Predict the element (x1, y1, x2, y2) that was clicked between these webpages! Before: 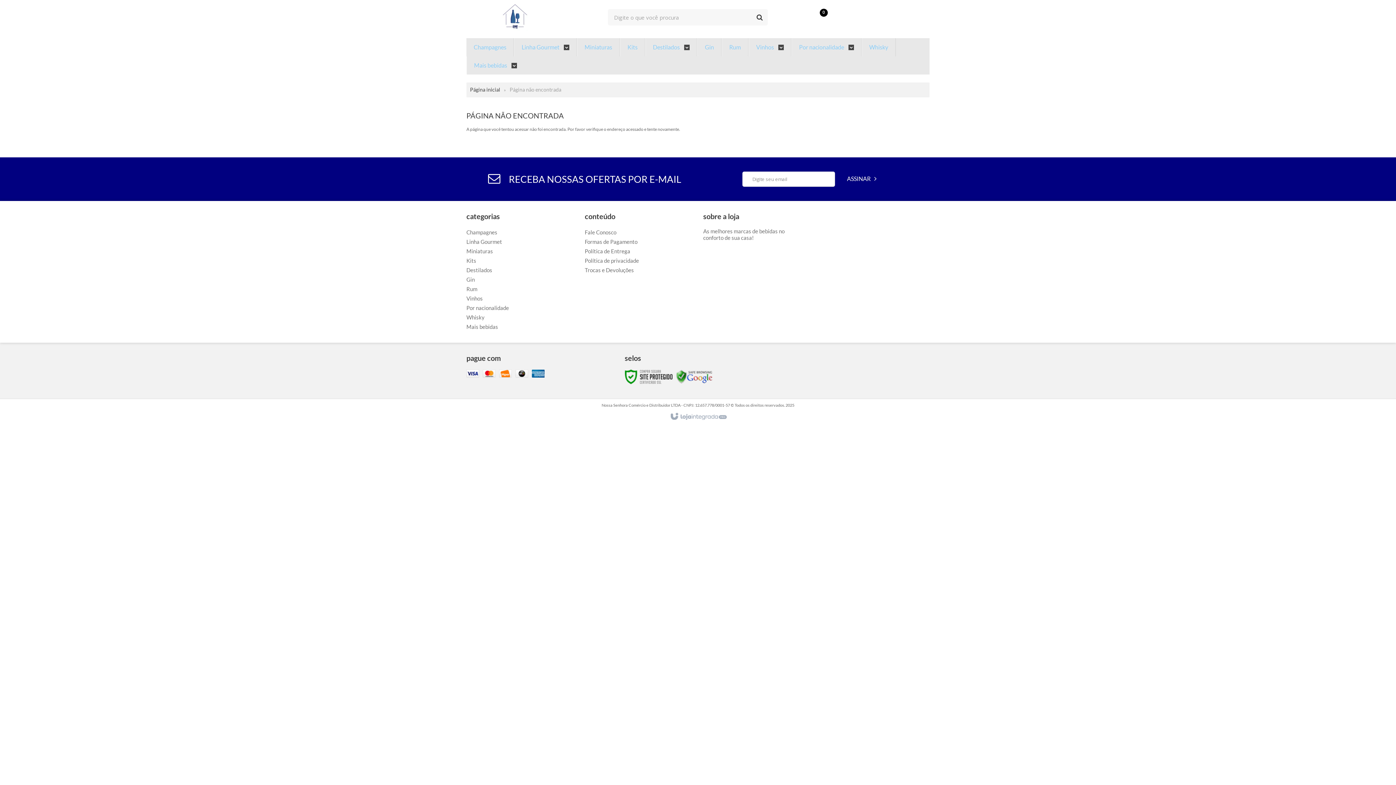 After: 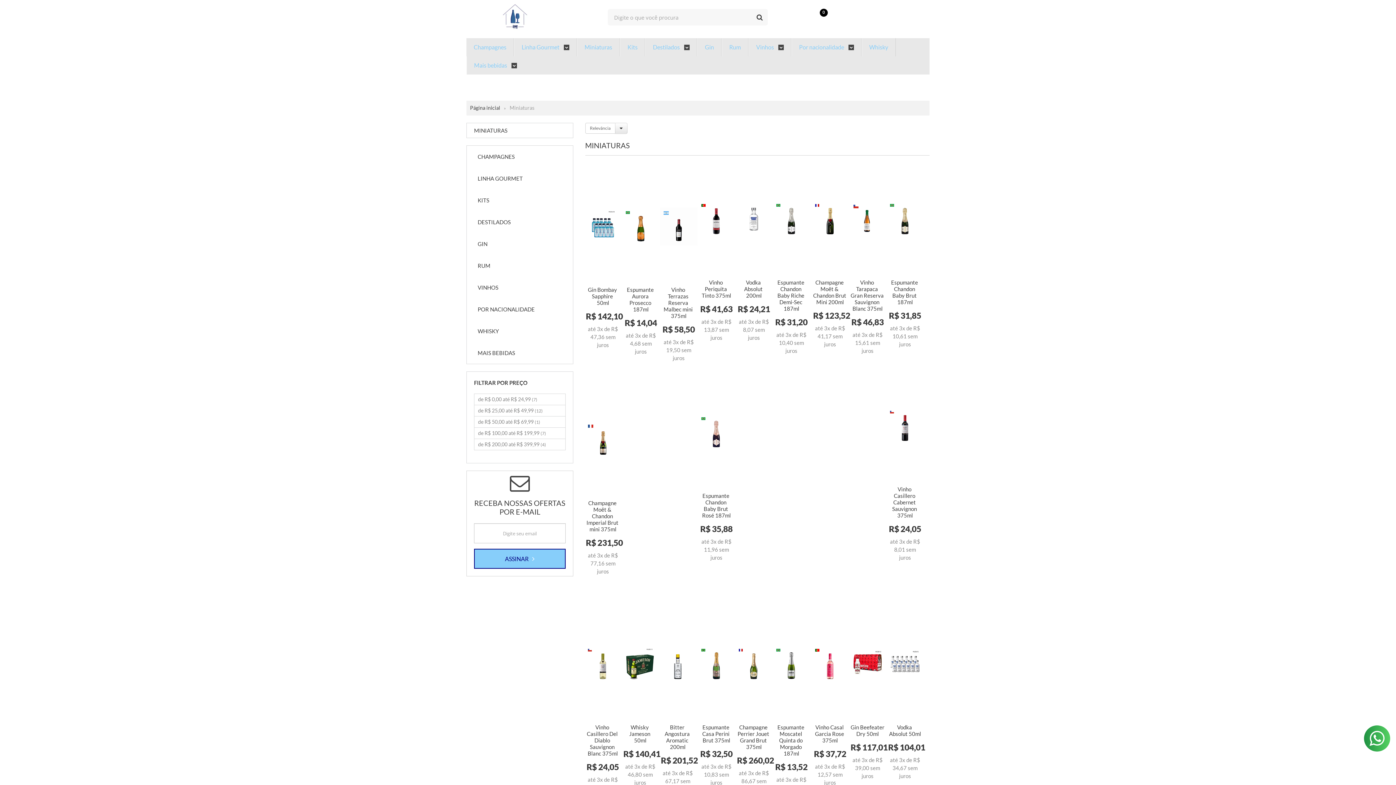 Action: bbox: (466, 248, 493, 254) label: Miniaturas